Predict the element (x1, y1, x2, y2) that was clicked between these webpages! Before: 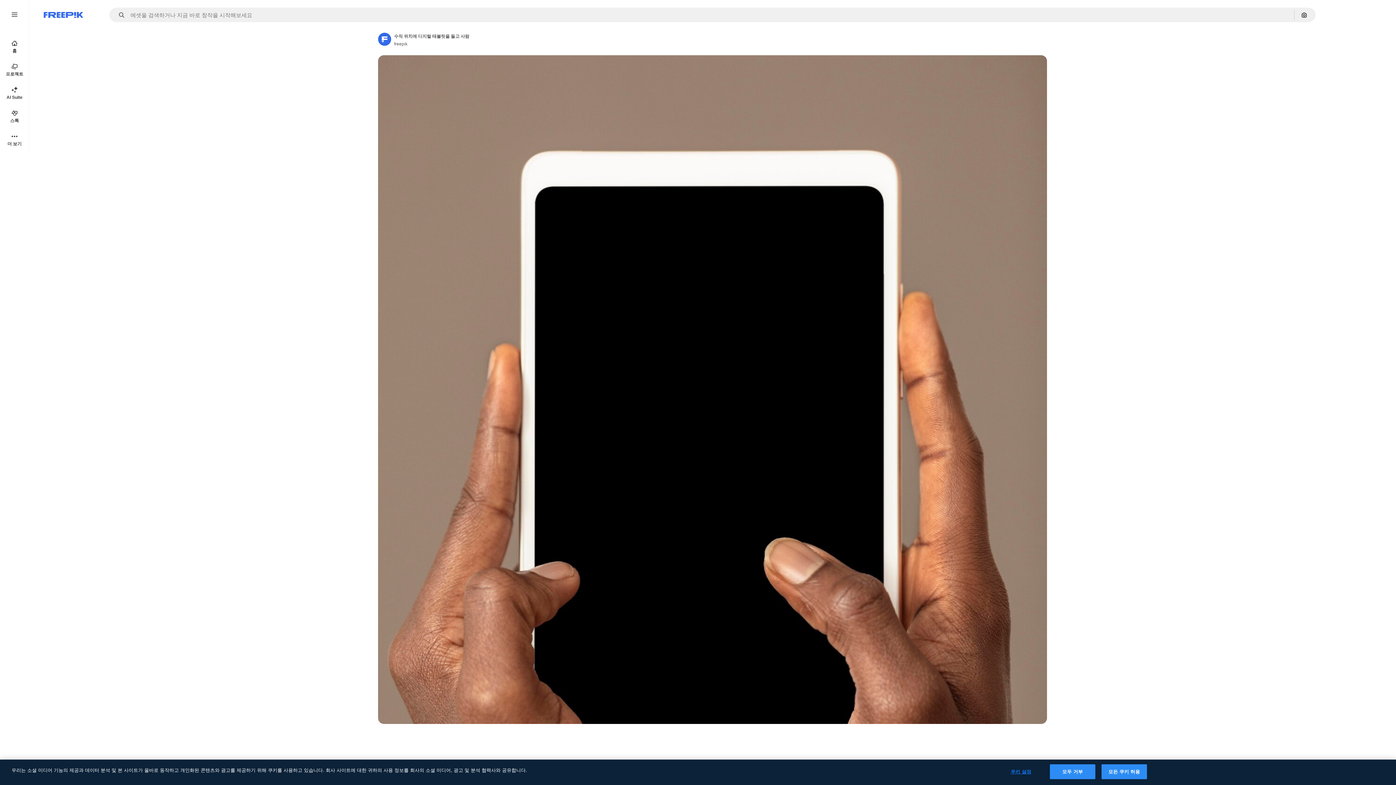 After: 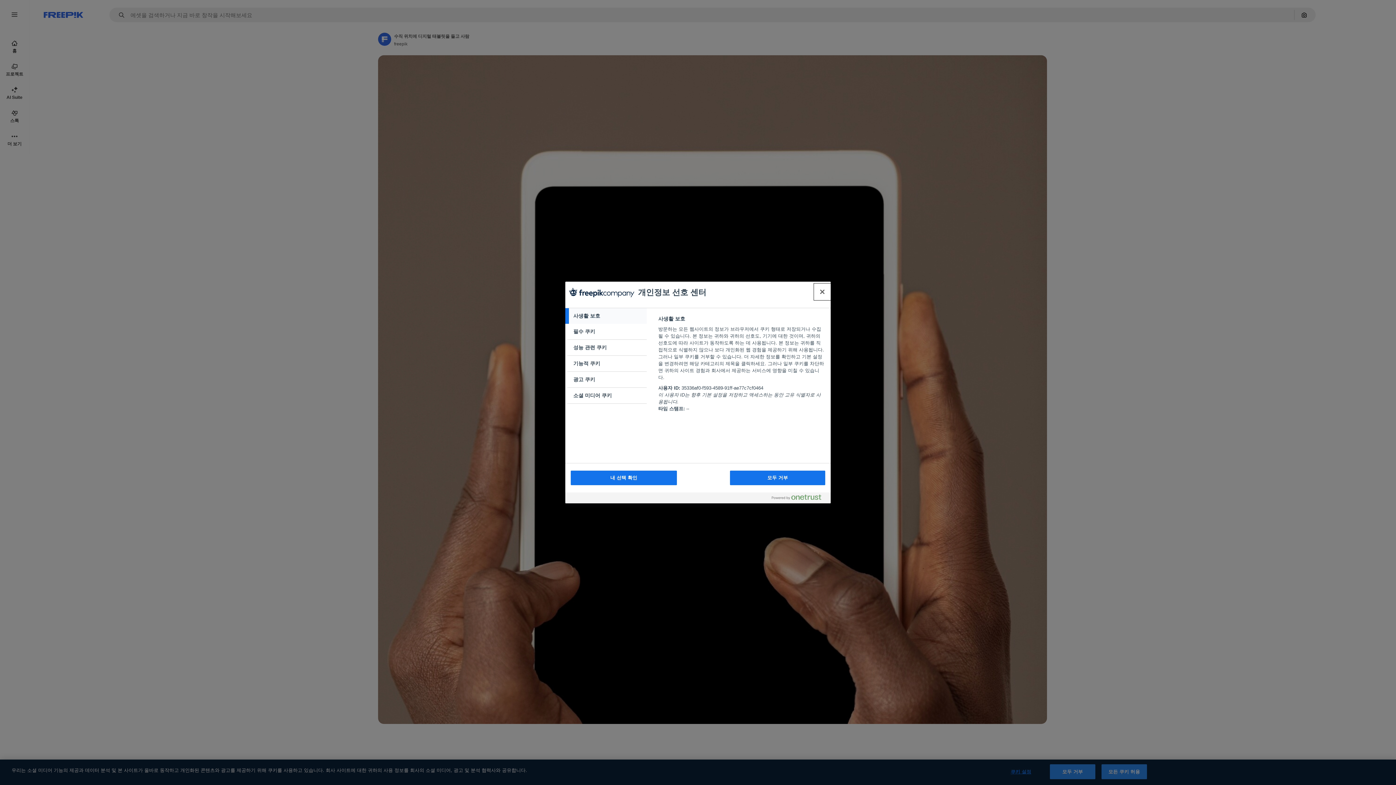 Action: bbox: (998, 765, 1043, 779) label: 쿠키 설정